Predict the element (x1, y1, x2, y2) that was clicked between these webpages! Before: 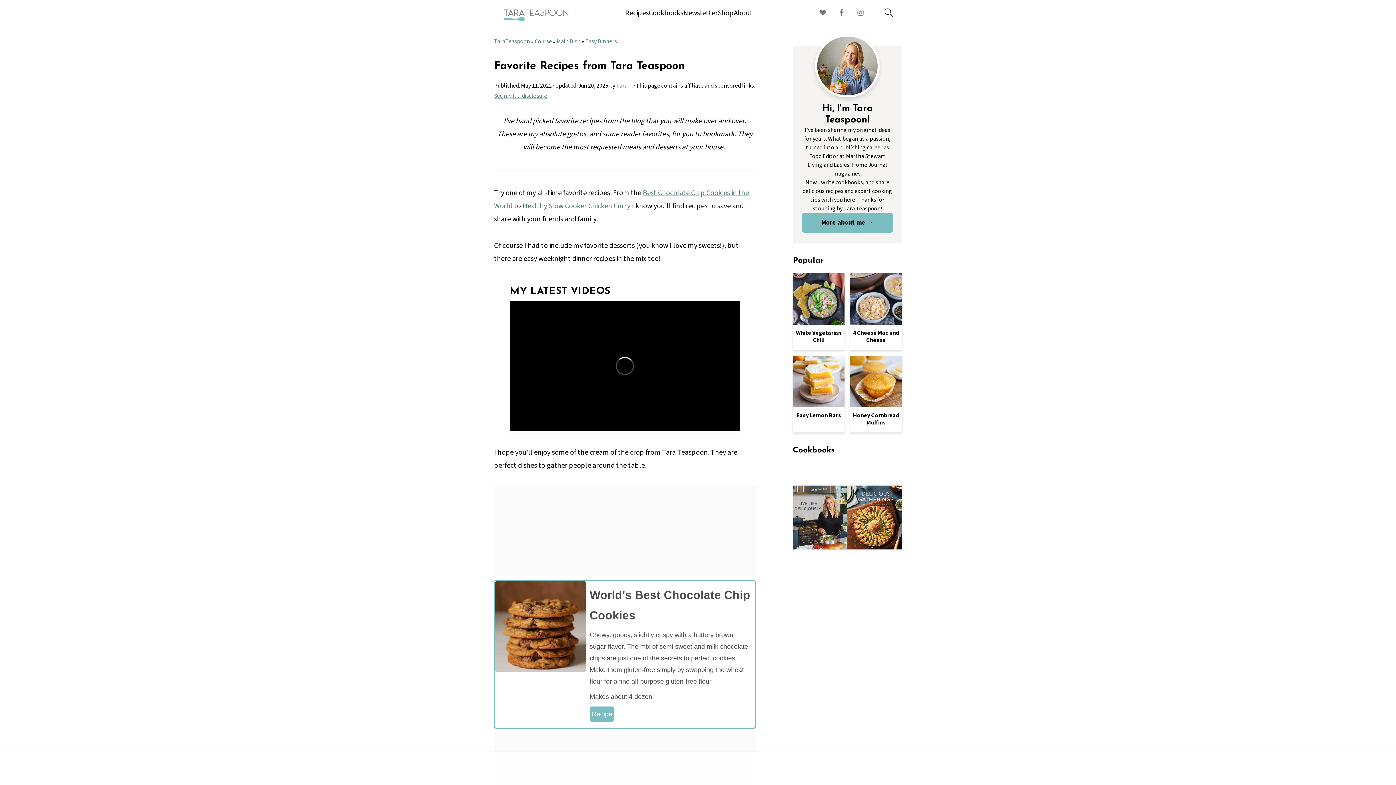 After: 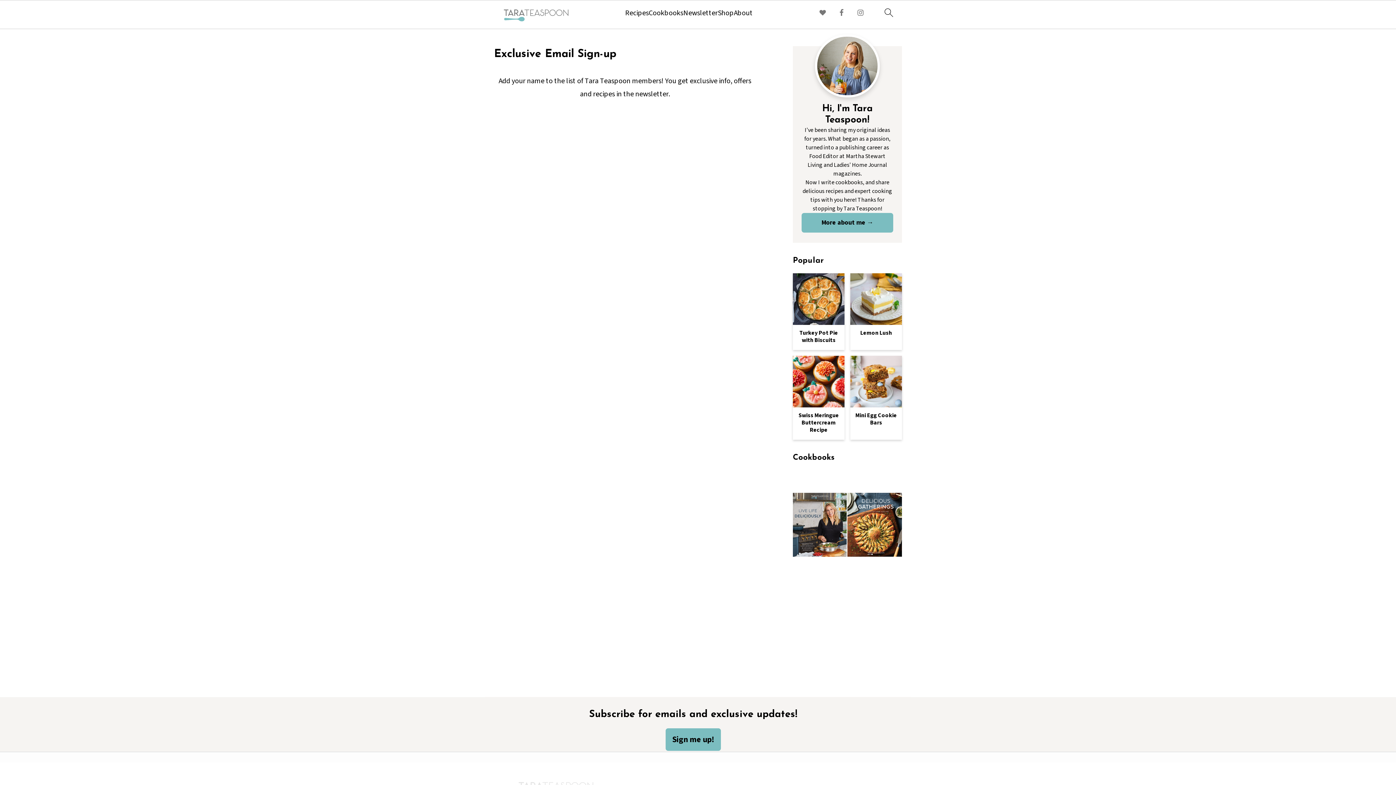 Action: bbox: (683, 8, 718, 17) label: Newsletter